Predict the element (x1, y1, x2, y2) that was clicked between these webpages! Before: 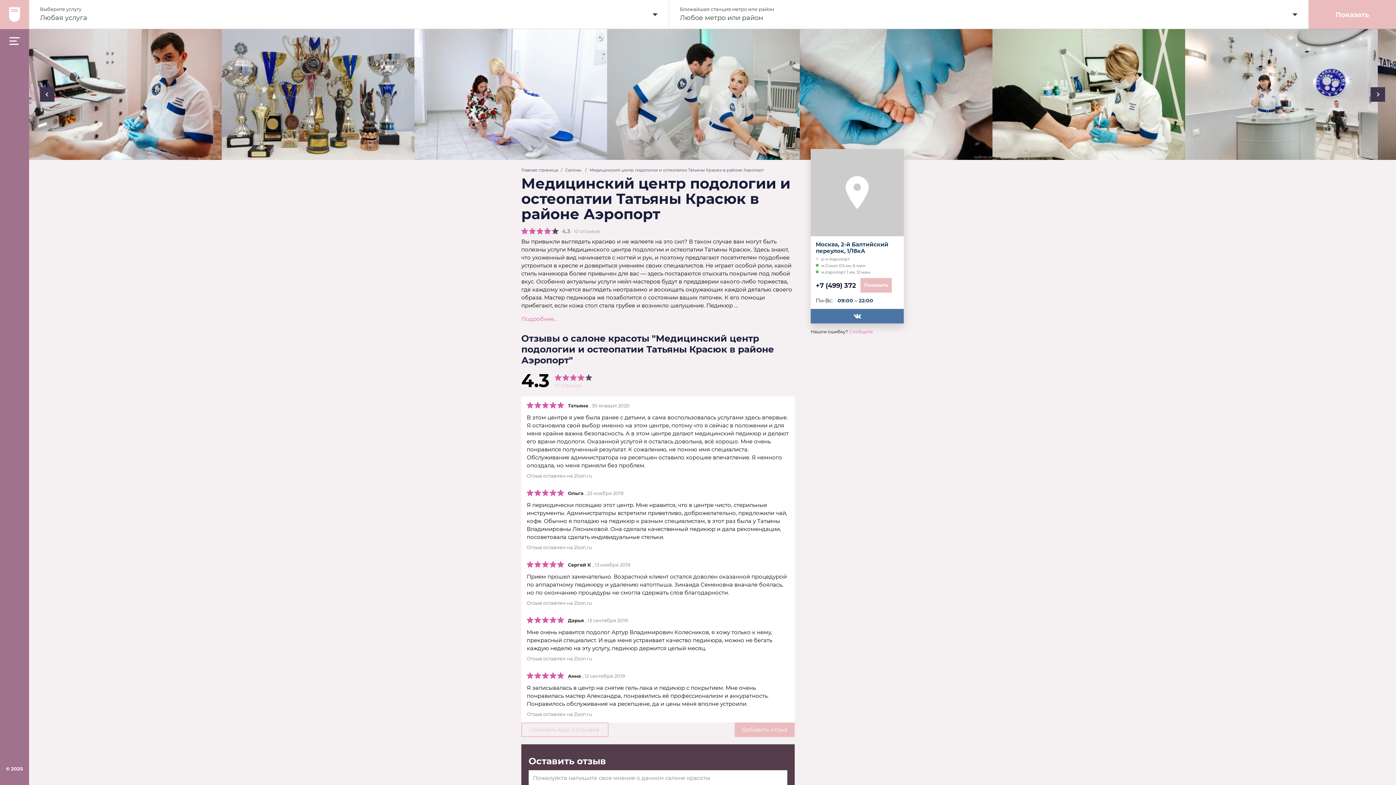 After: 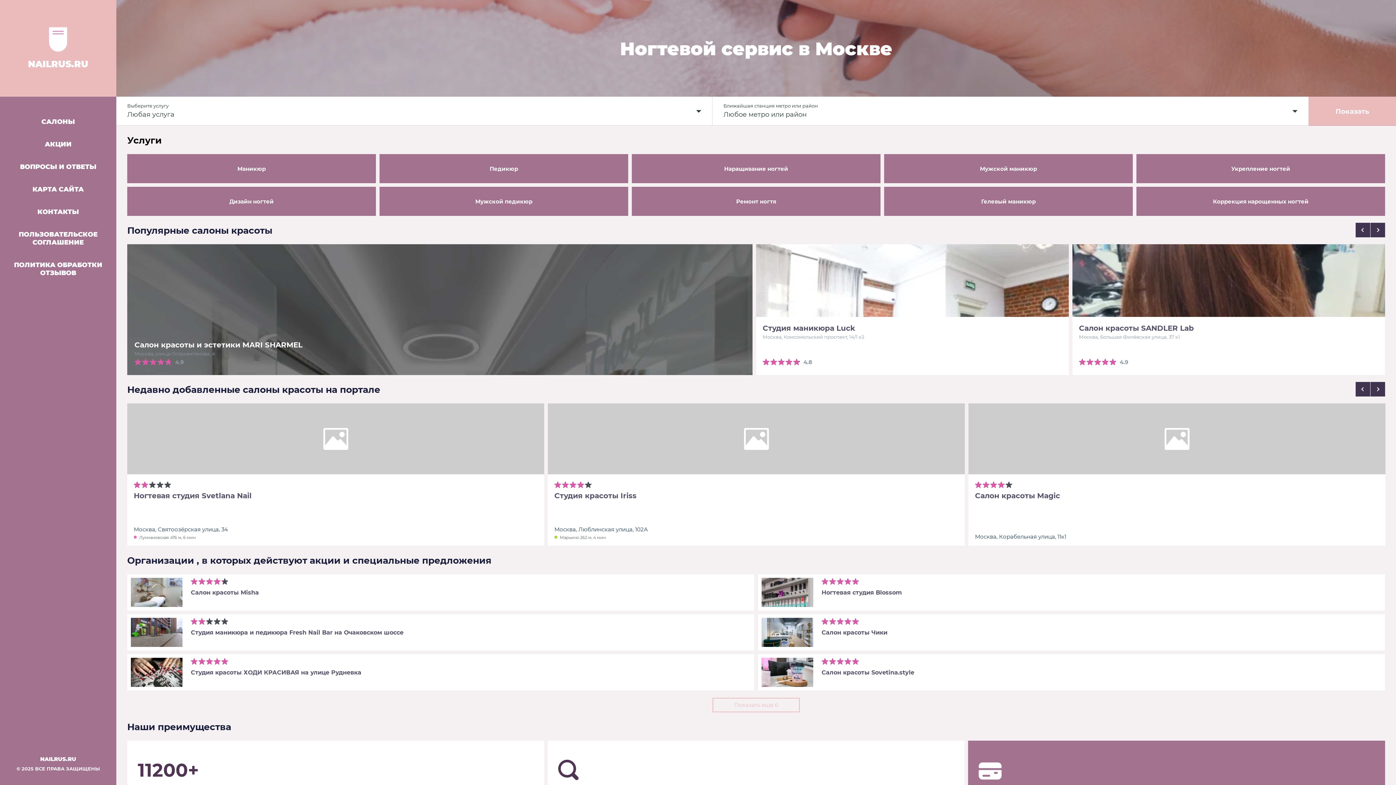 Action: bbox: (0, 0, 29, 29)